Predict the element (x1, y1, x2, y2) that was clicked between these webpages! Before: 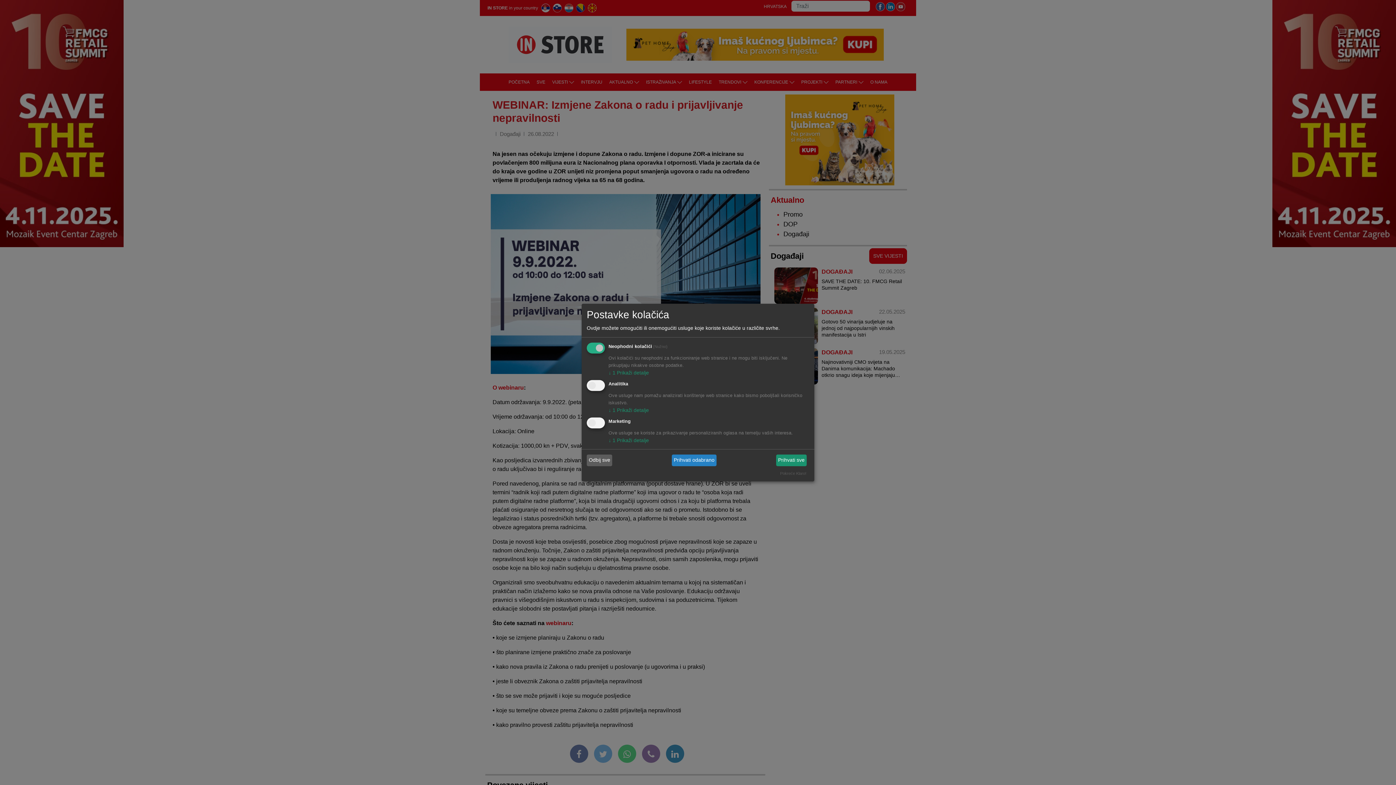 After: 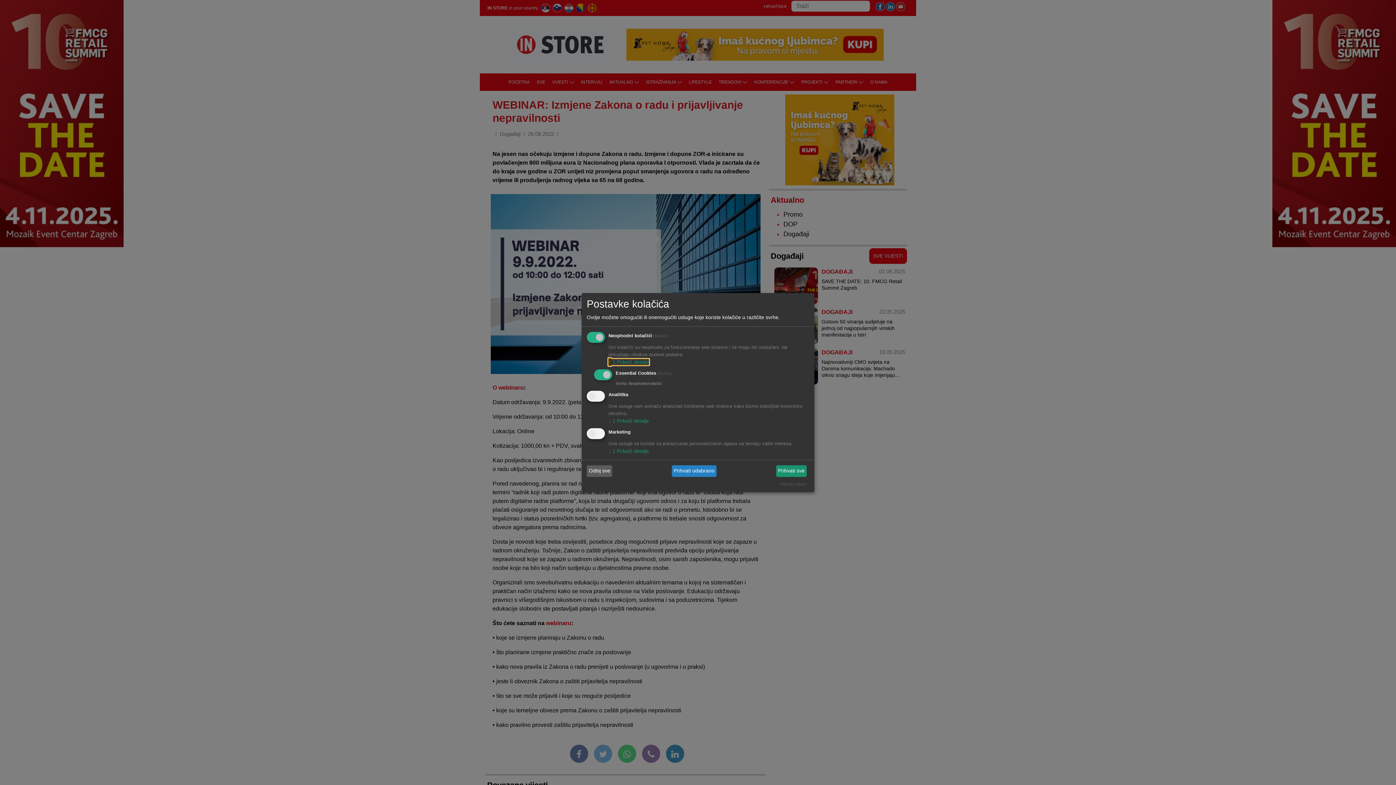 Action: label: ↓ 1 Prikaži detalje bbox: (608, 370, 649, 375)